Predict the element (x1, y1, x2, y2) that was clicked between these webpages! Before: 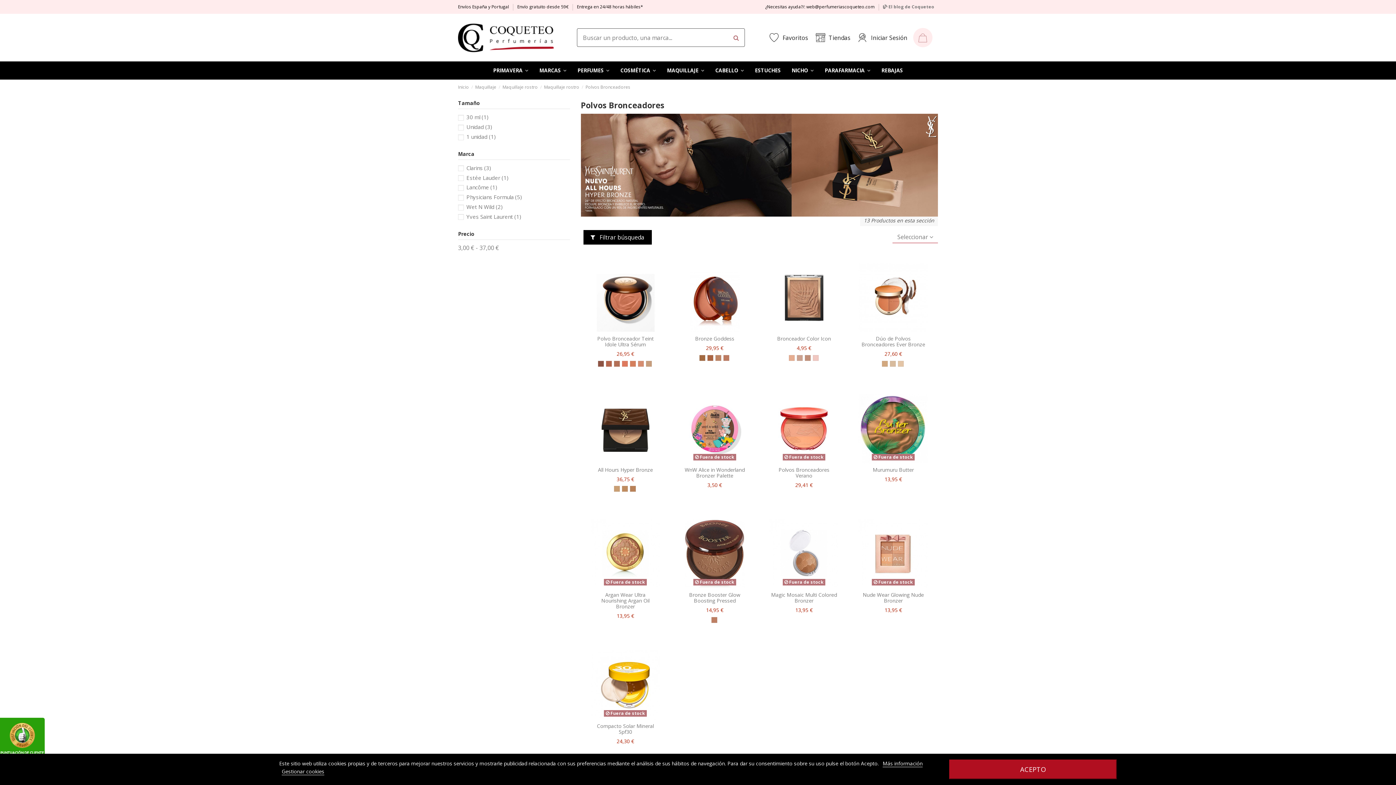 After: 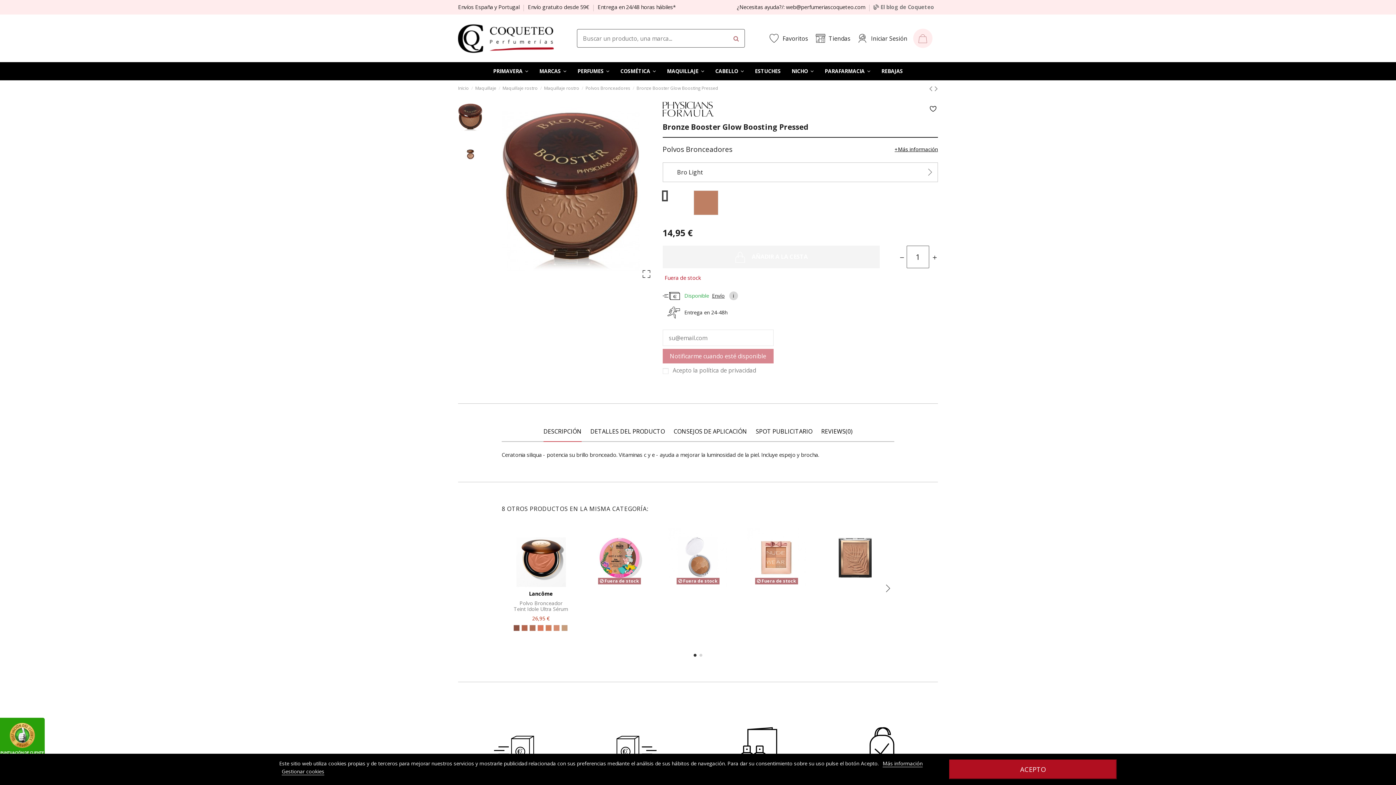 Action: bbox: (678, 519, 751, 588)